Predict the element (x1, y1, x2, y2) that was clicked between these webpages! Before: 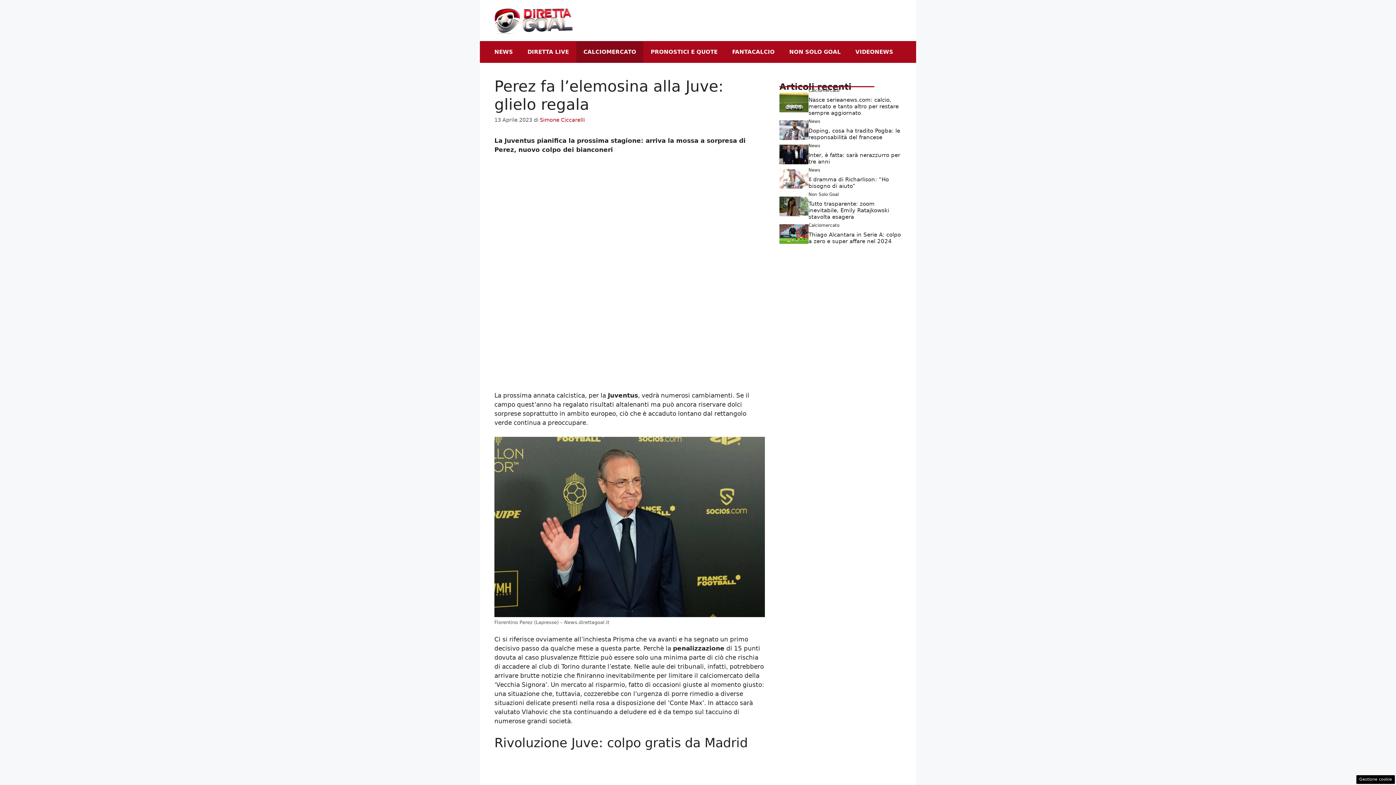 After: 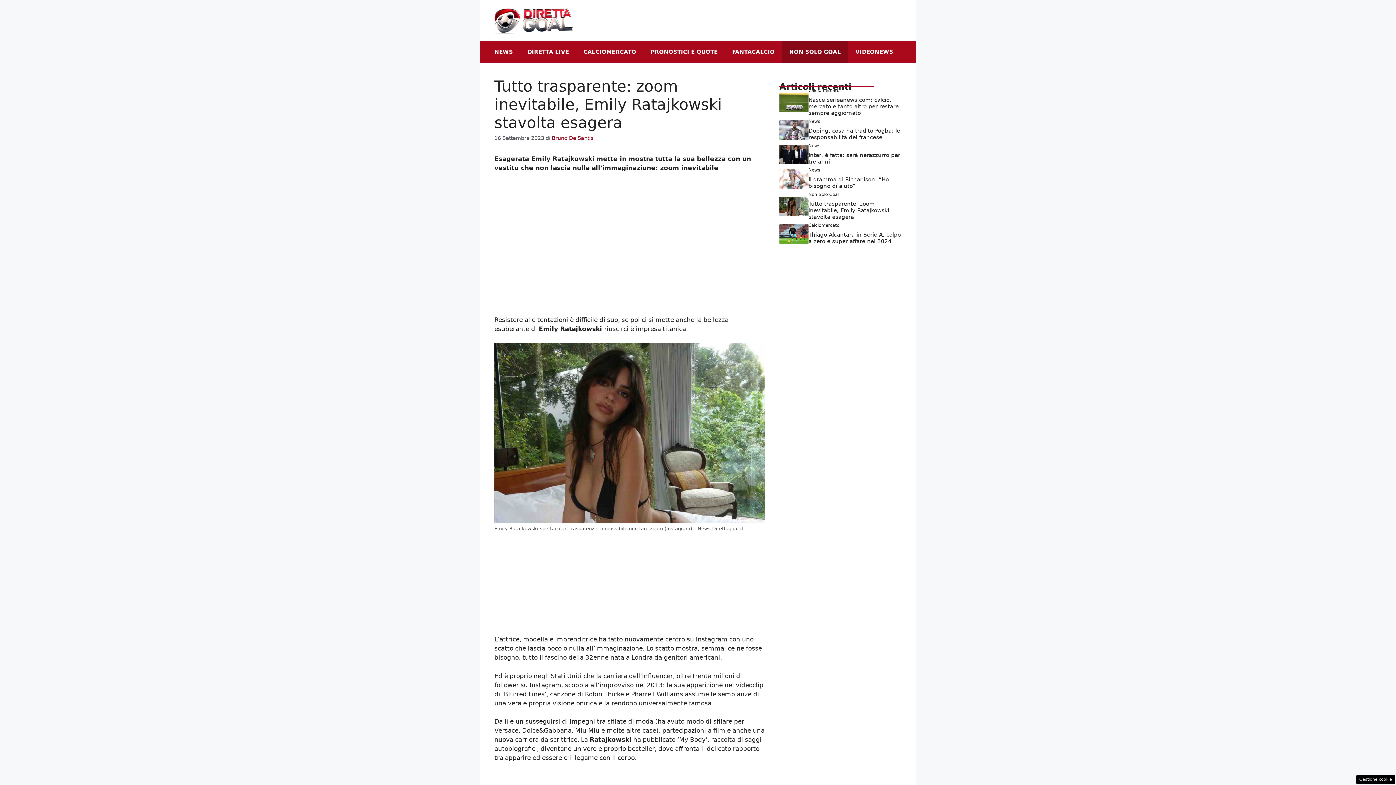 Action: bbox: (779, 202, 808, 209)